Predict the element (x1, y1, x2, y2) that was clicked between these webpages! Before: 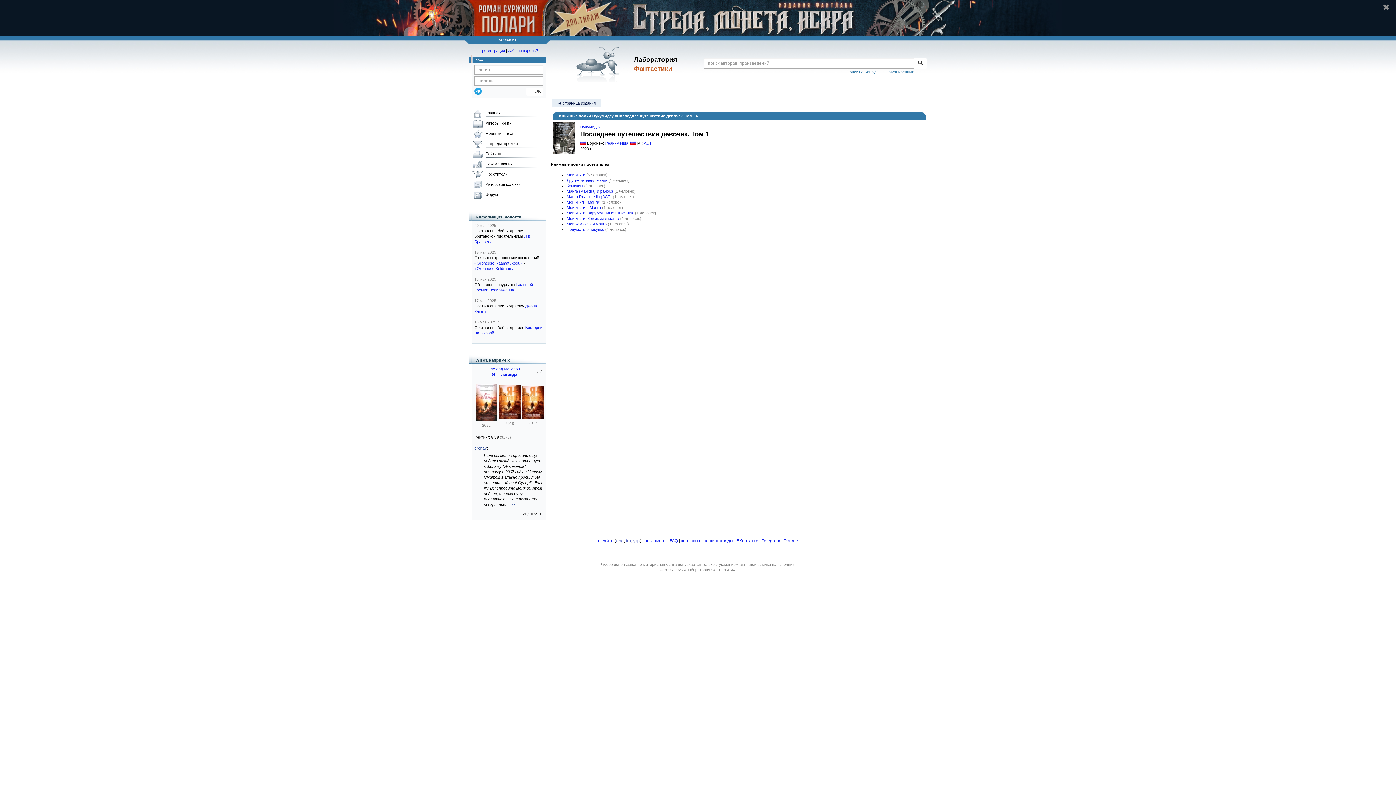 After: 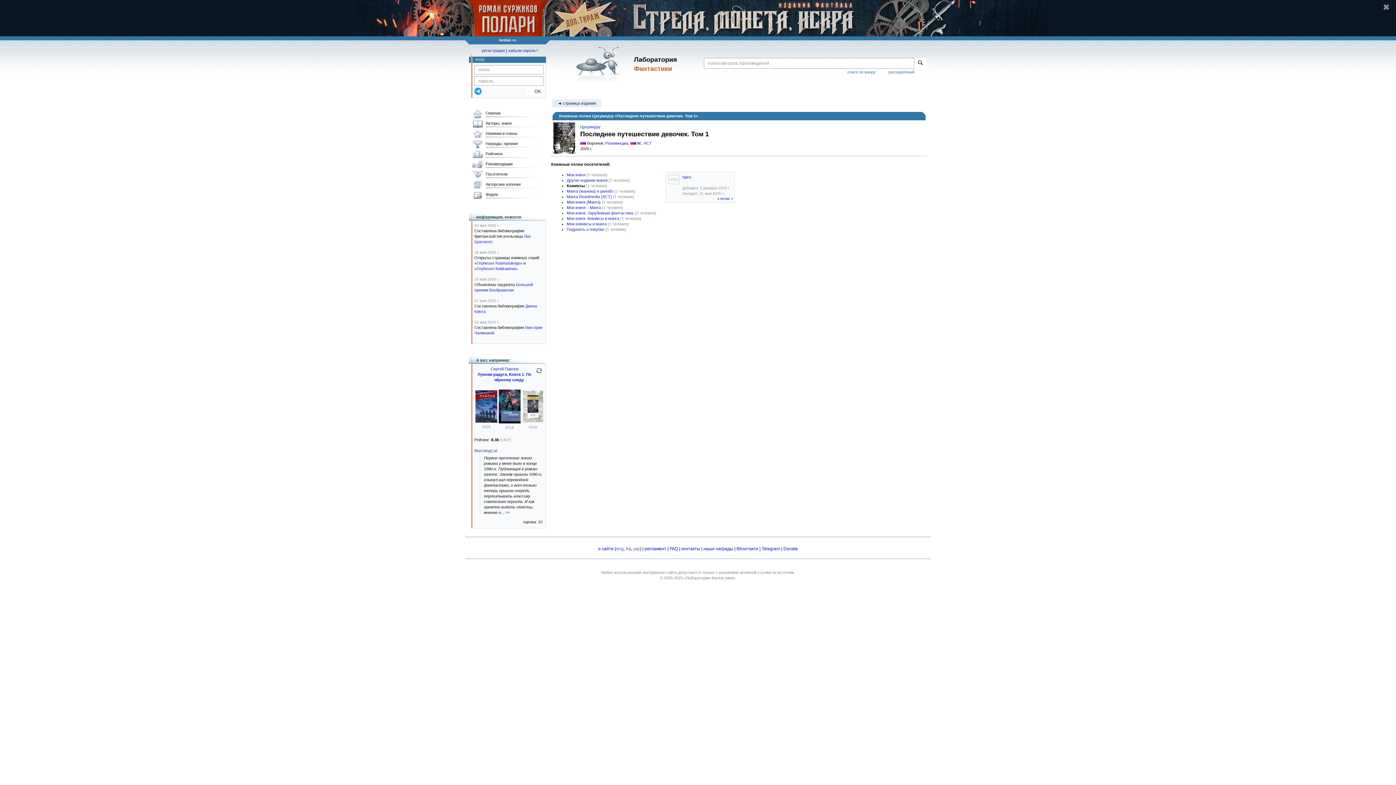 Action: bbox: (566, 183, 583, 188) label: Комиксы